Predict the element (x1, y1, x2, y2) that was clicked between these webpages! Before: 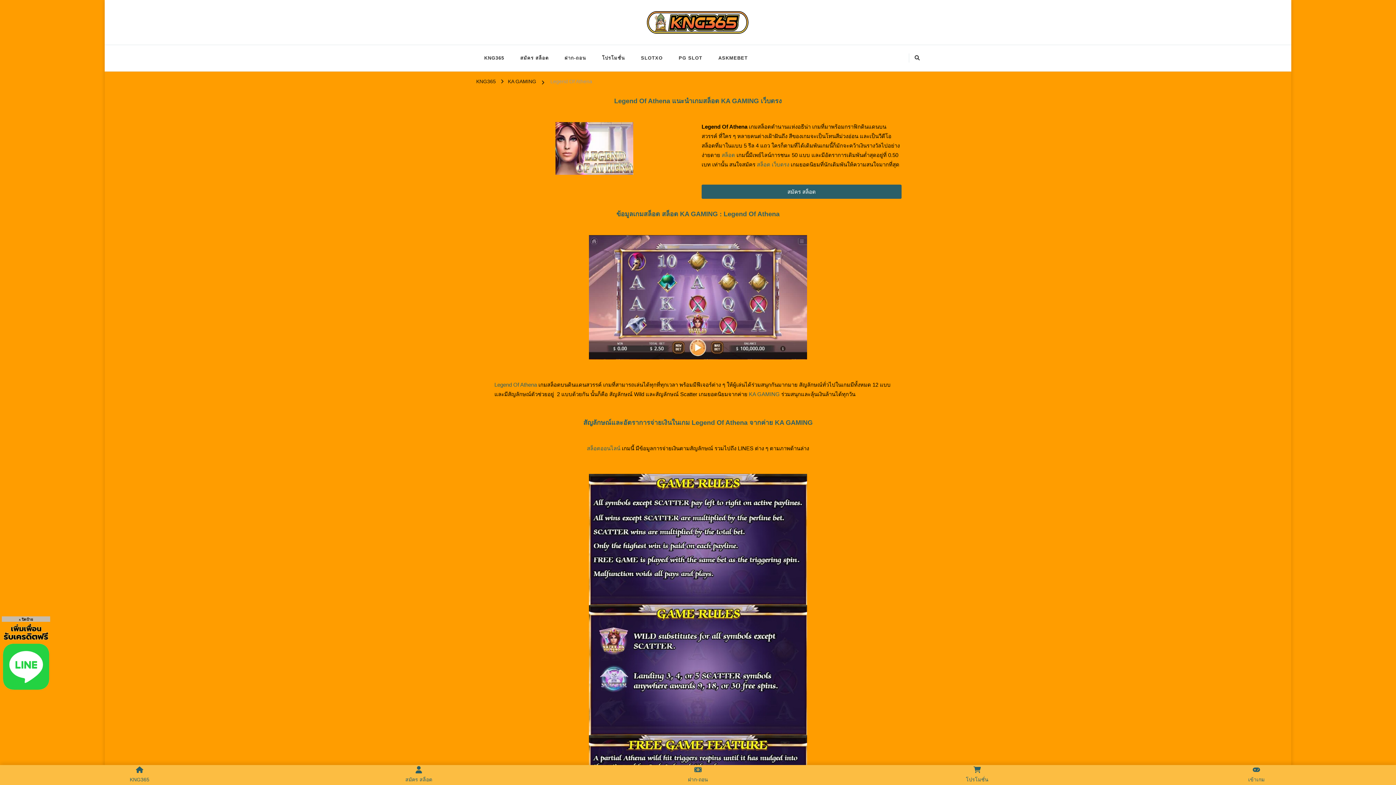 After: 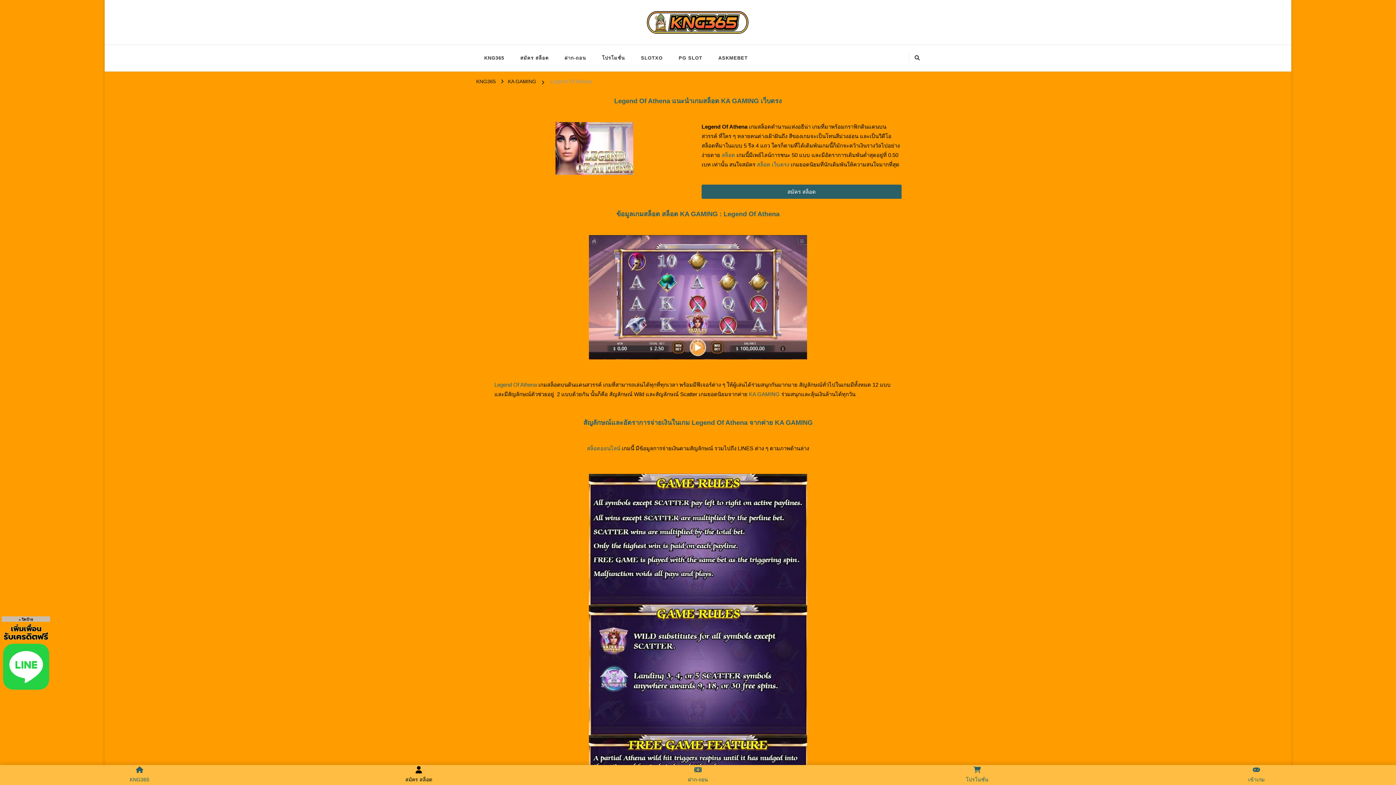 Action: bbox: (279, 766, 558, 784) label: สมัคร สล็อต